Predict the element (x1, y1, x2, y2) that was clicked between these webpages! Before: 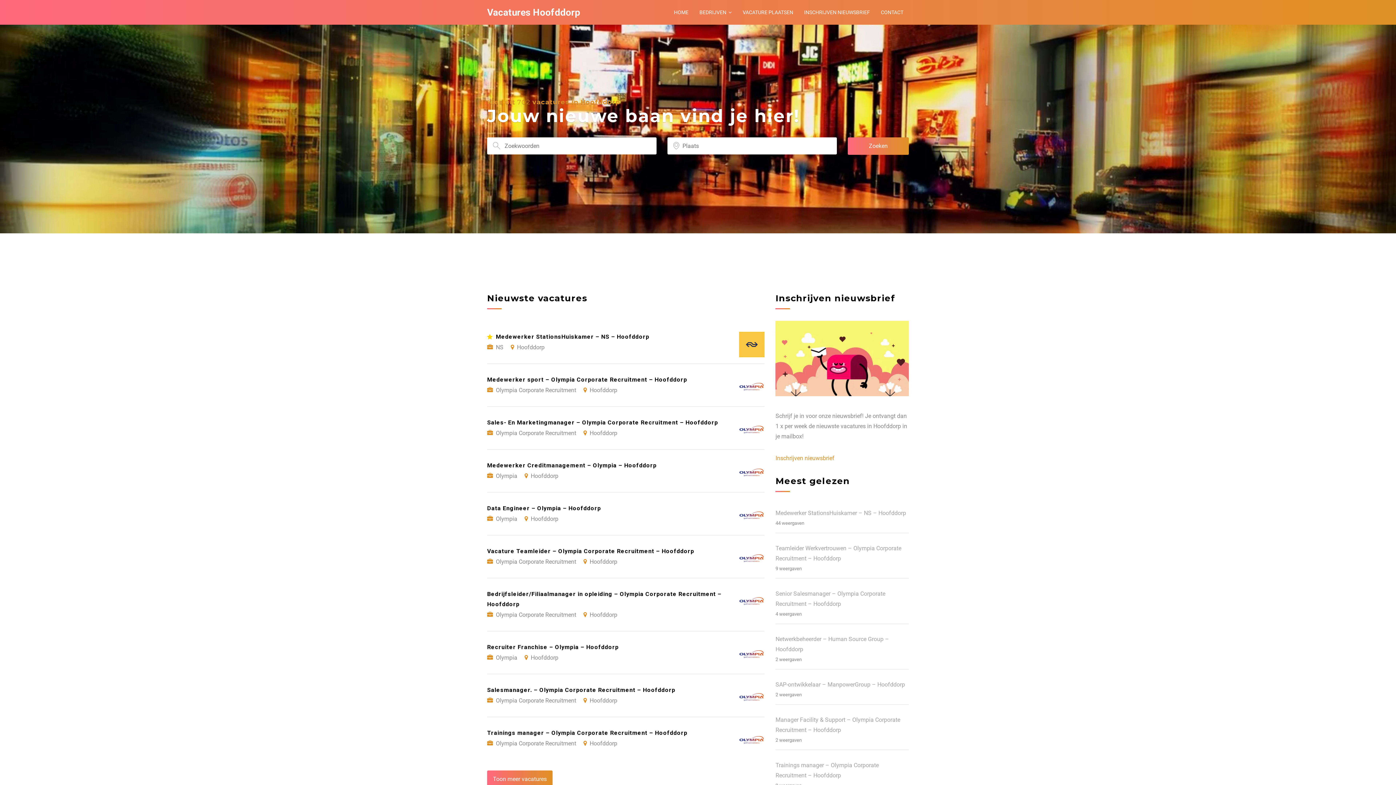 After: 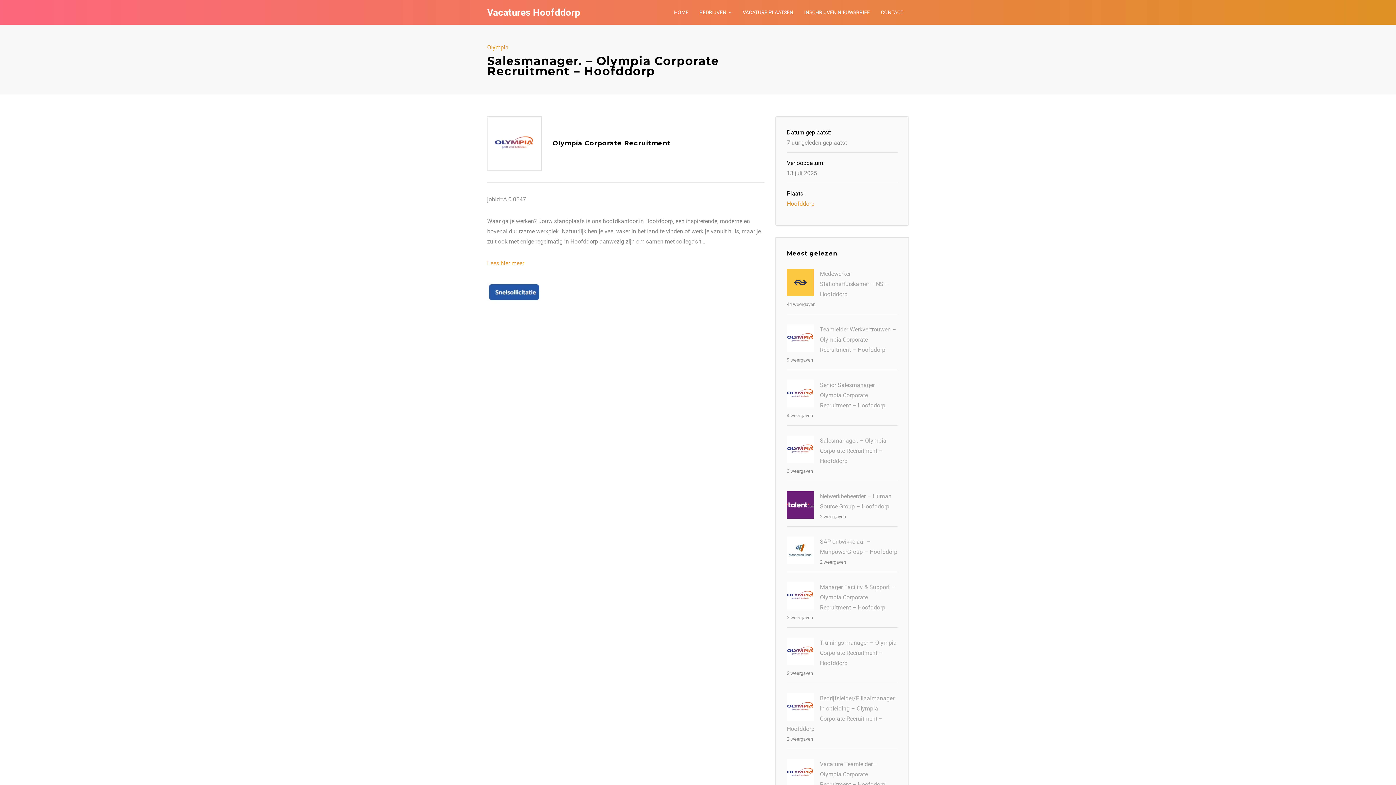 Action: label: Salesmanager. – Olympia Corporate Recruitment – Hoofddorp
Olympia Corporate Recruitment Hoofddorp bbox: (487, 674, 764, 717)